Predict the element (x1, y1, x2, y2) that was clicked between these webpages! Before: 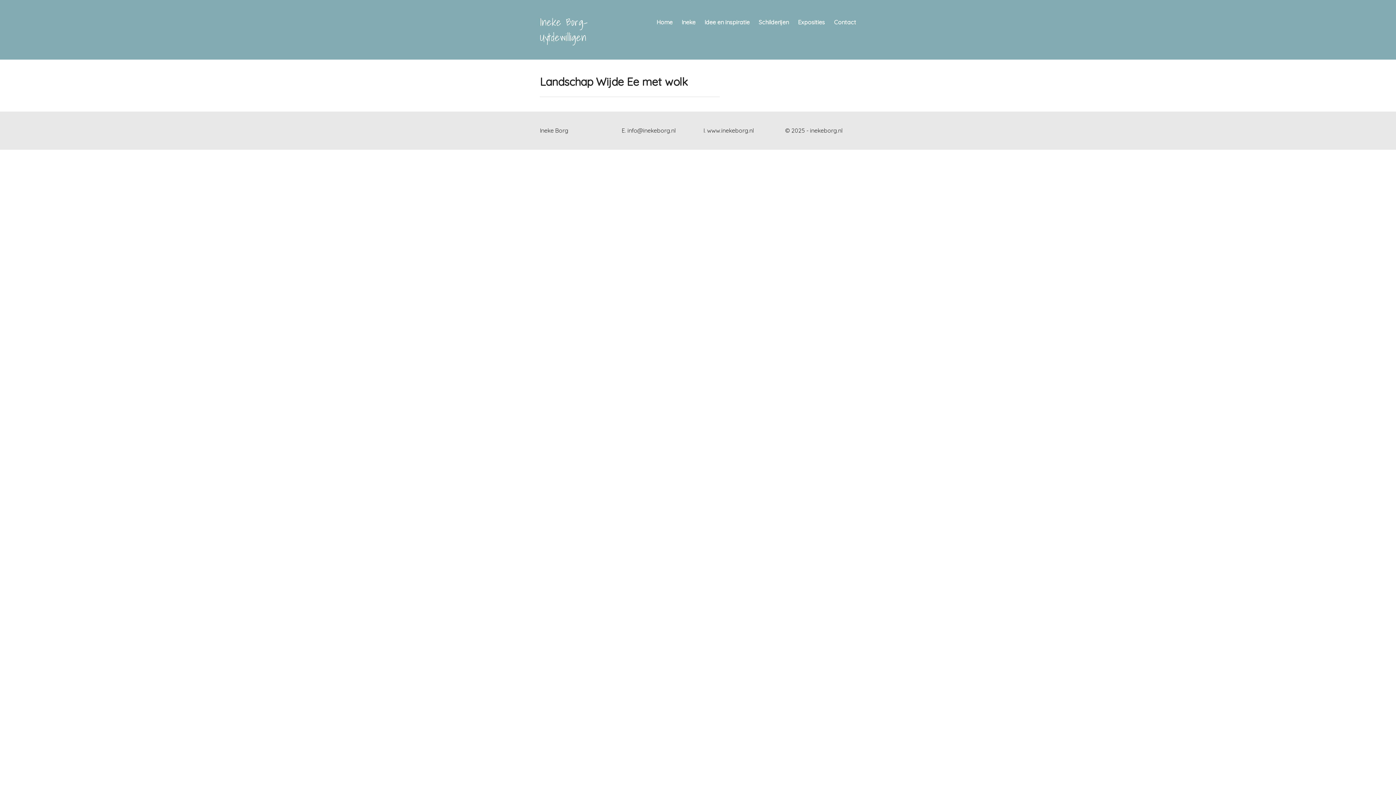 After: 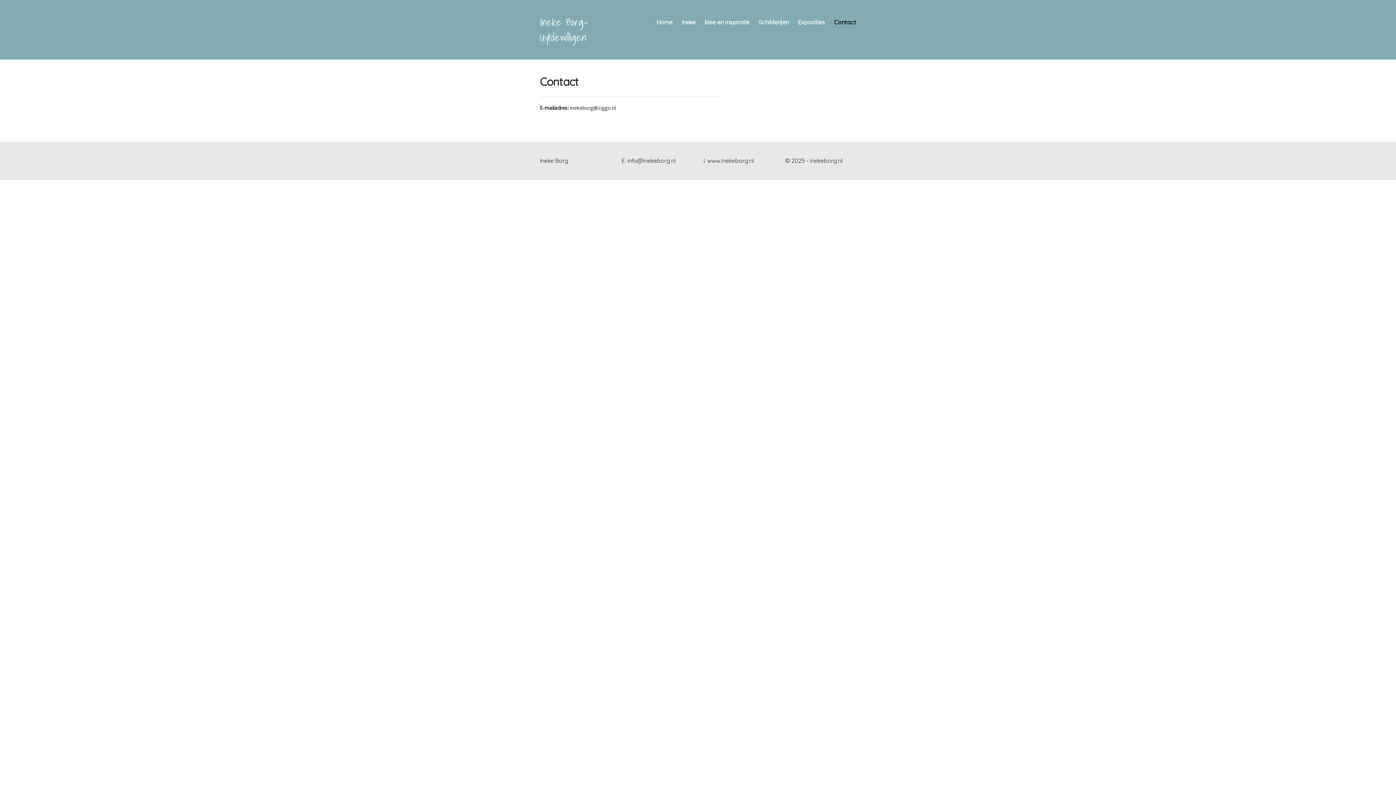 Action: label: Contact bbox: (834, 18, 856, 25)